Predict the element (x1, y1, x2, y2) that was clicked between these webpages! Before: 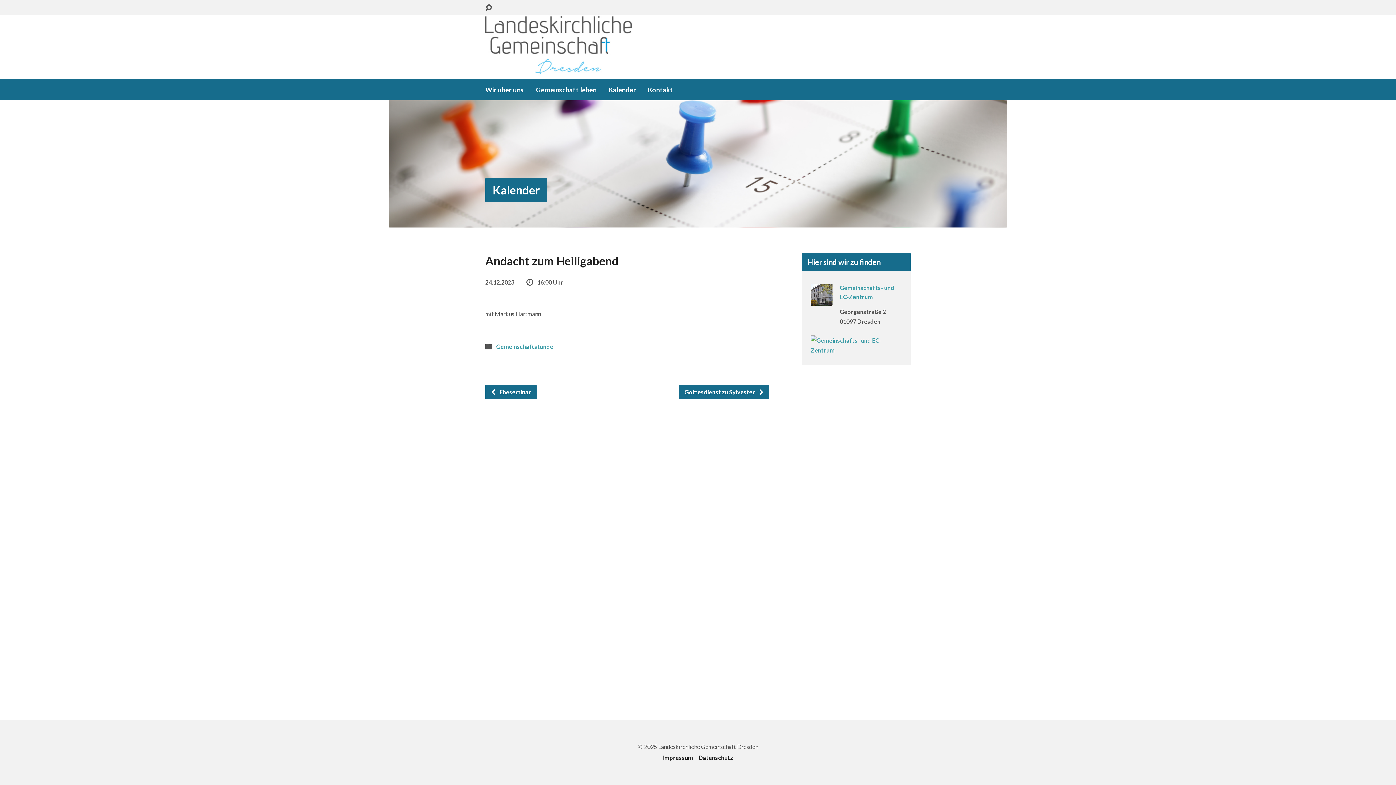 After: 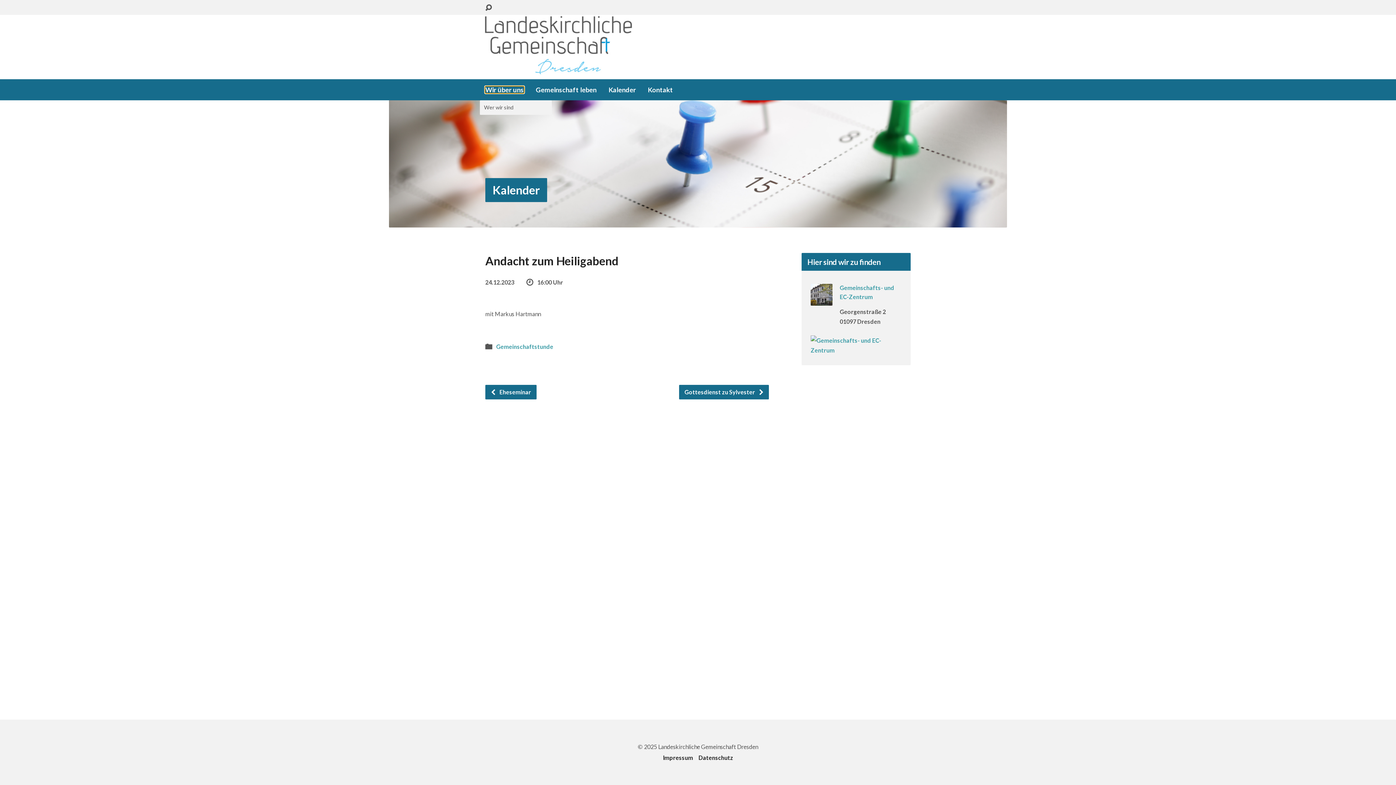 Action: bbox: (485, 86, 524, 93) label: Wir über uns